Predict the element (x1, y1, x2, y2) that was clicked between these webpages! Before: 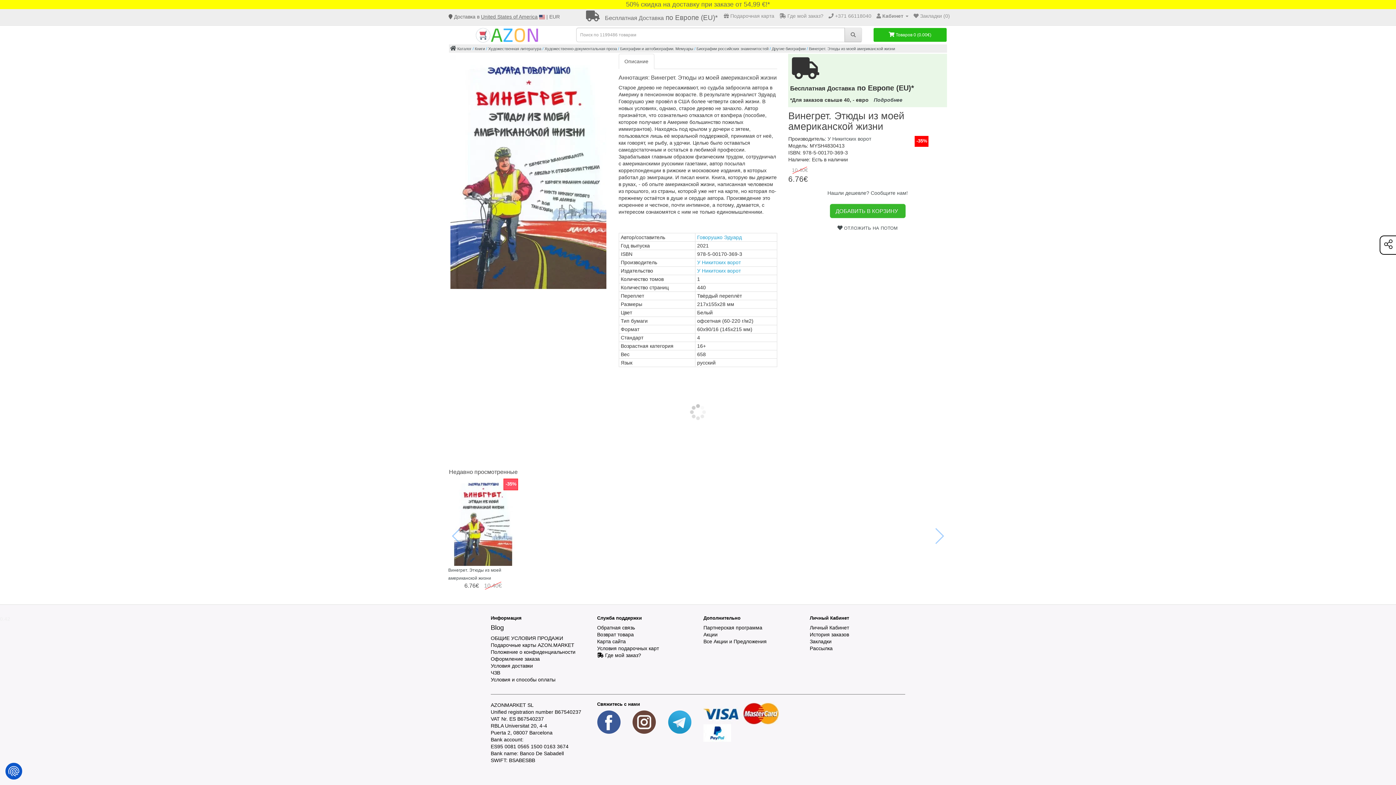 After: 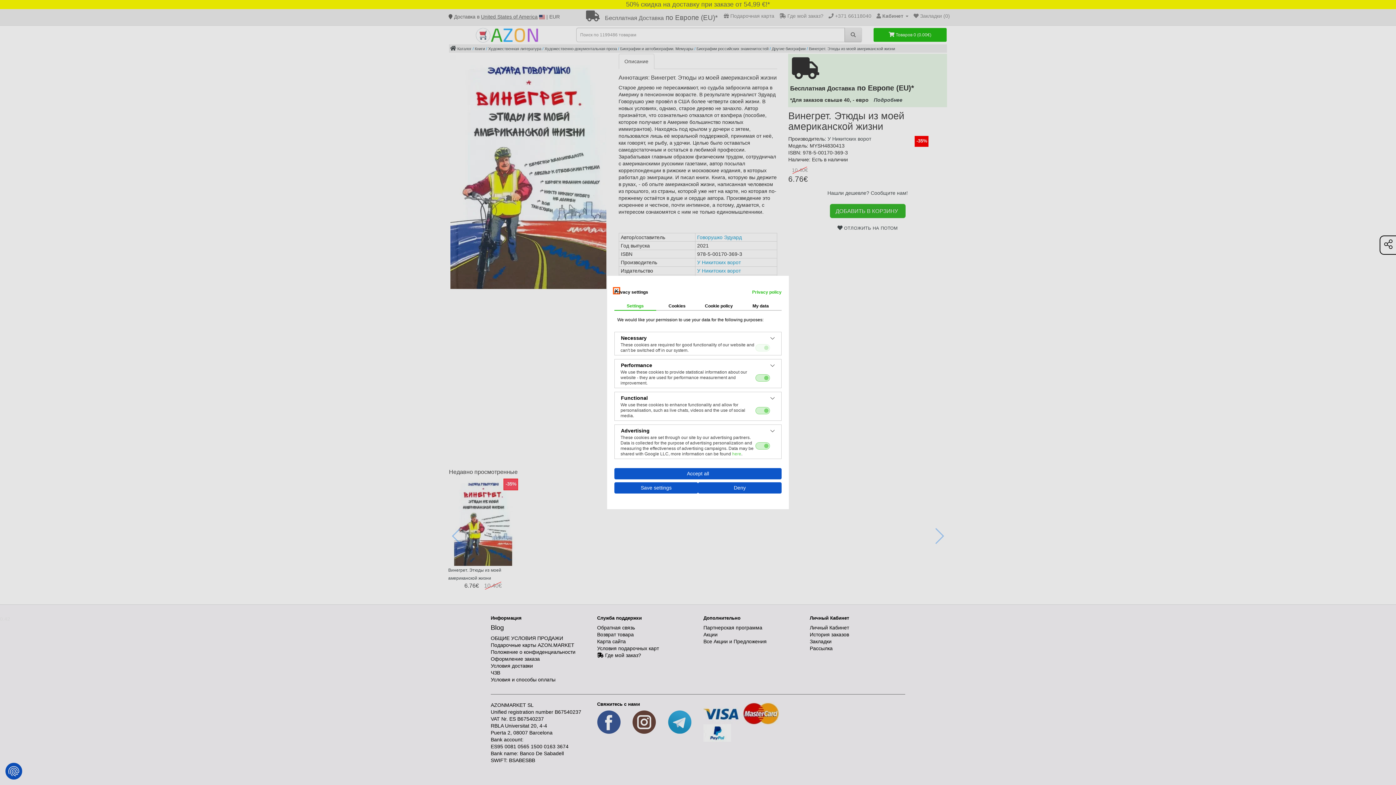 Action: label: Privacy settings bbox: (5, 763, 22, 780)